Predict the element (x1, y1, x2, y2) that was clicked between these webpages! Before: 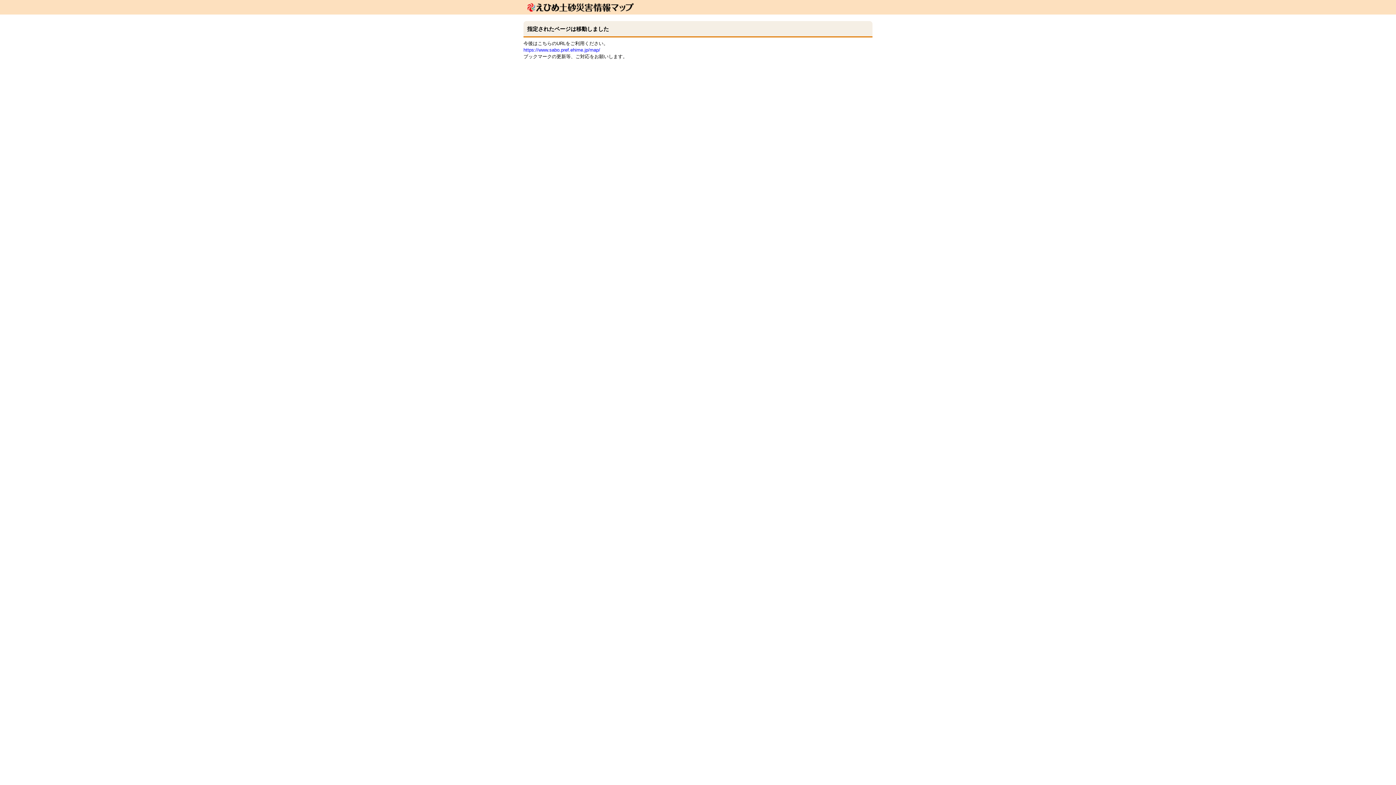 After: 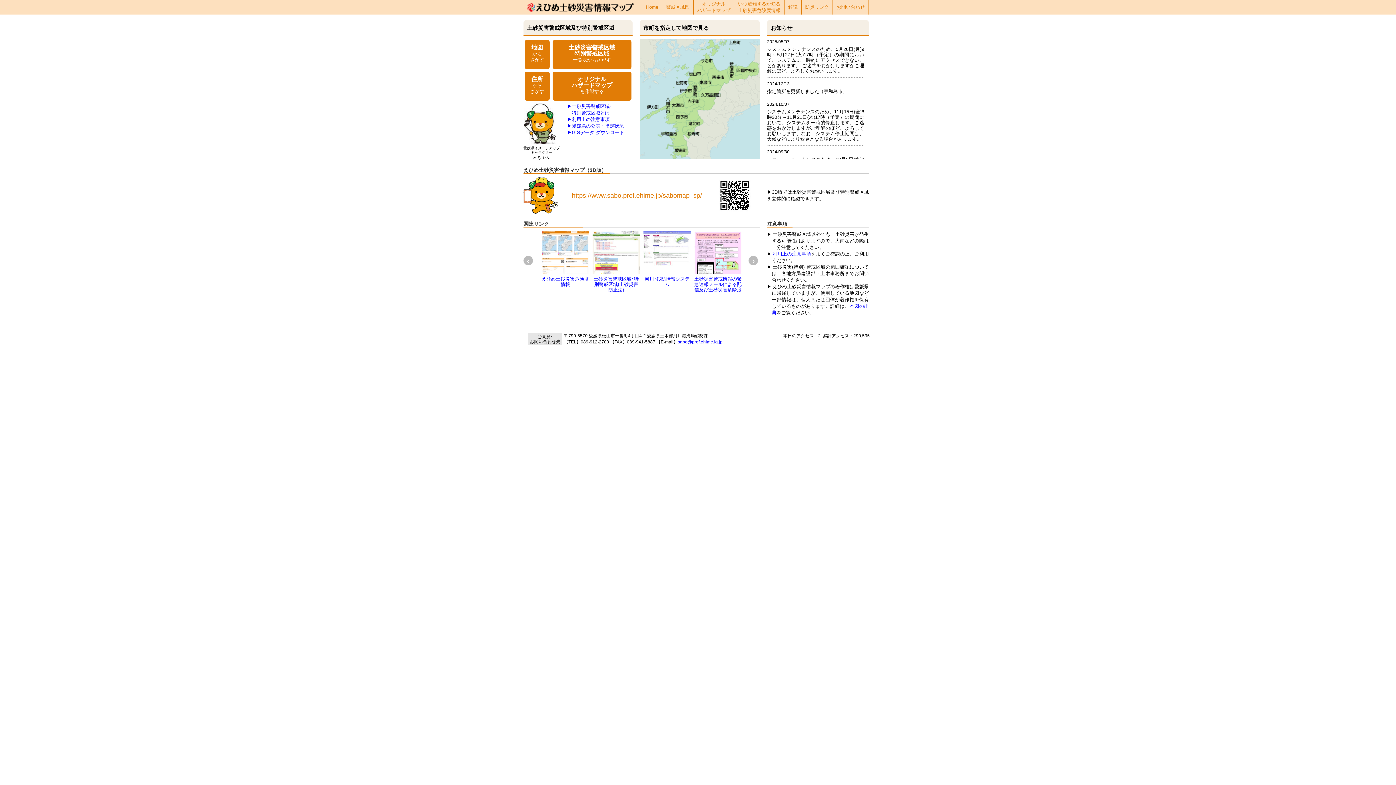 Action: bbox: (523, 47, 600, 52) label: https://www.sabo.pref.ehime.jp/map/